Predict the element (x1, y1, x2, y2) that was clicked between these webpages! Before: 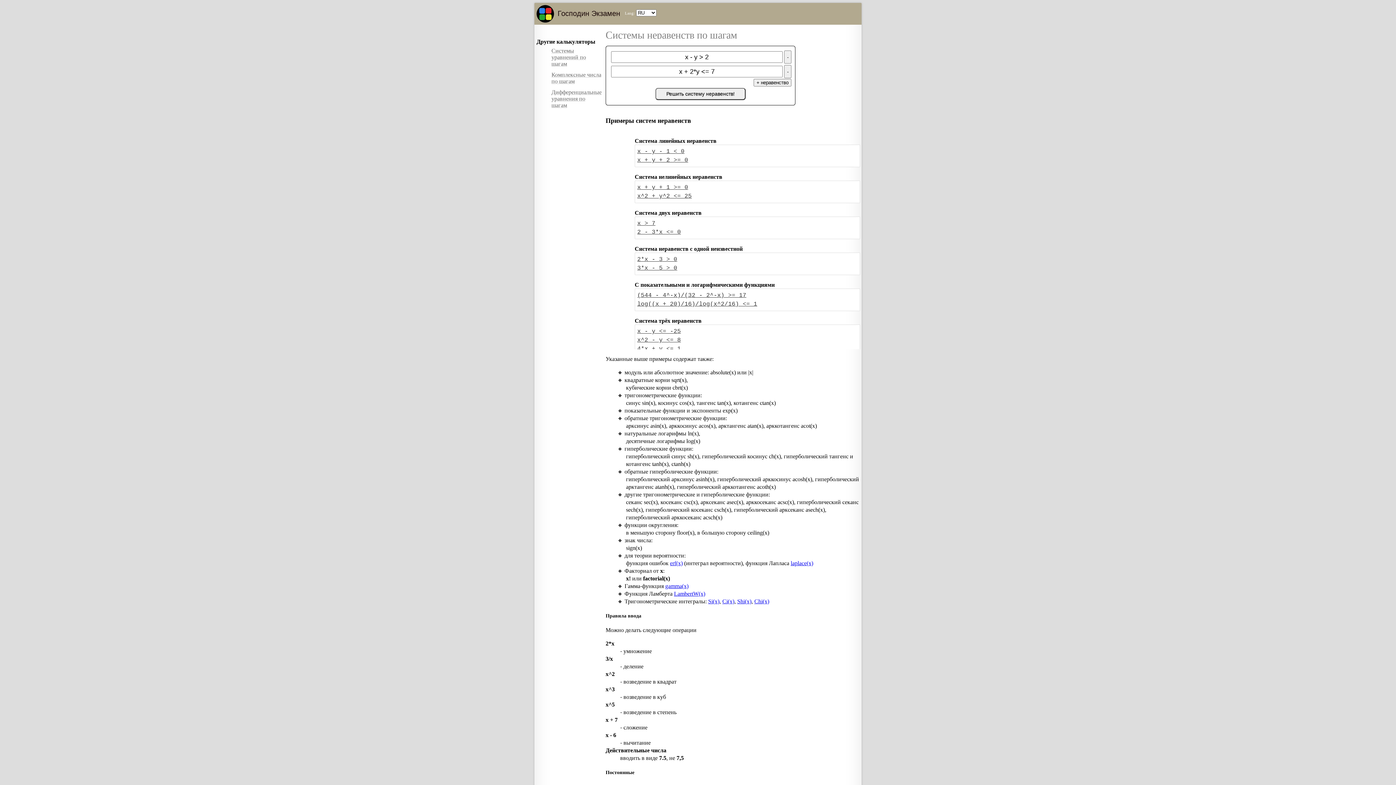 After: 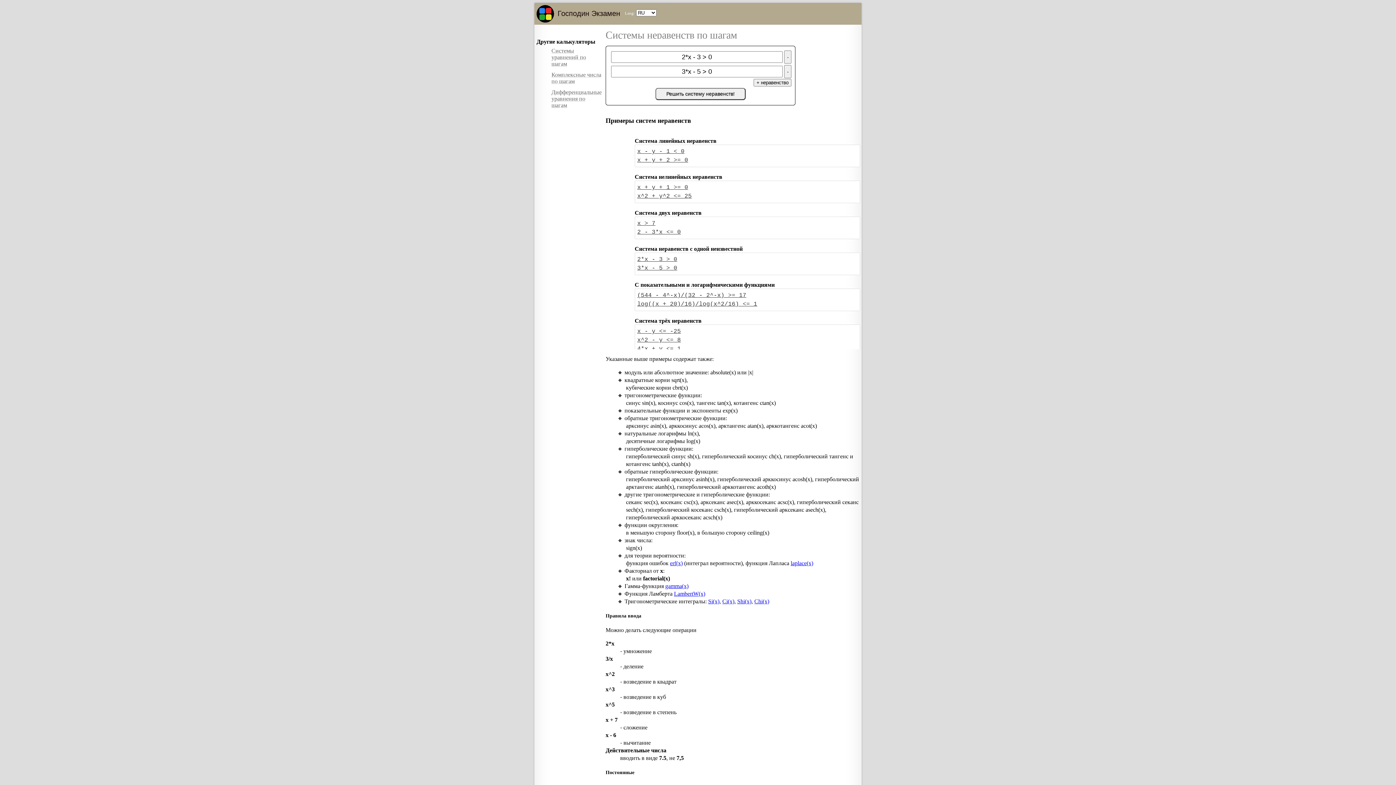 Action: label: 2*x - 3 > 0
3*x - 5 > 0 bbox: (634, 252, 860, 275)